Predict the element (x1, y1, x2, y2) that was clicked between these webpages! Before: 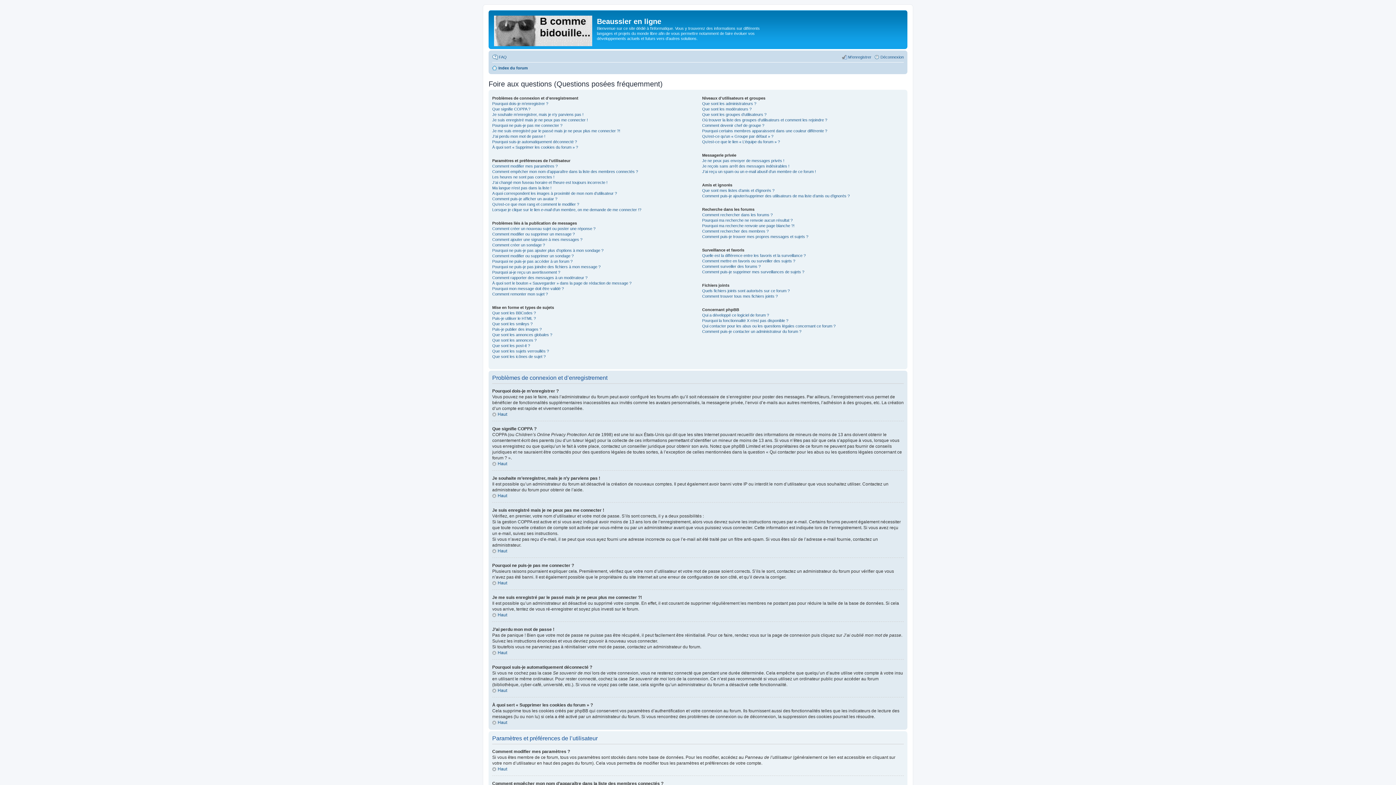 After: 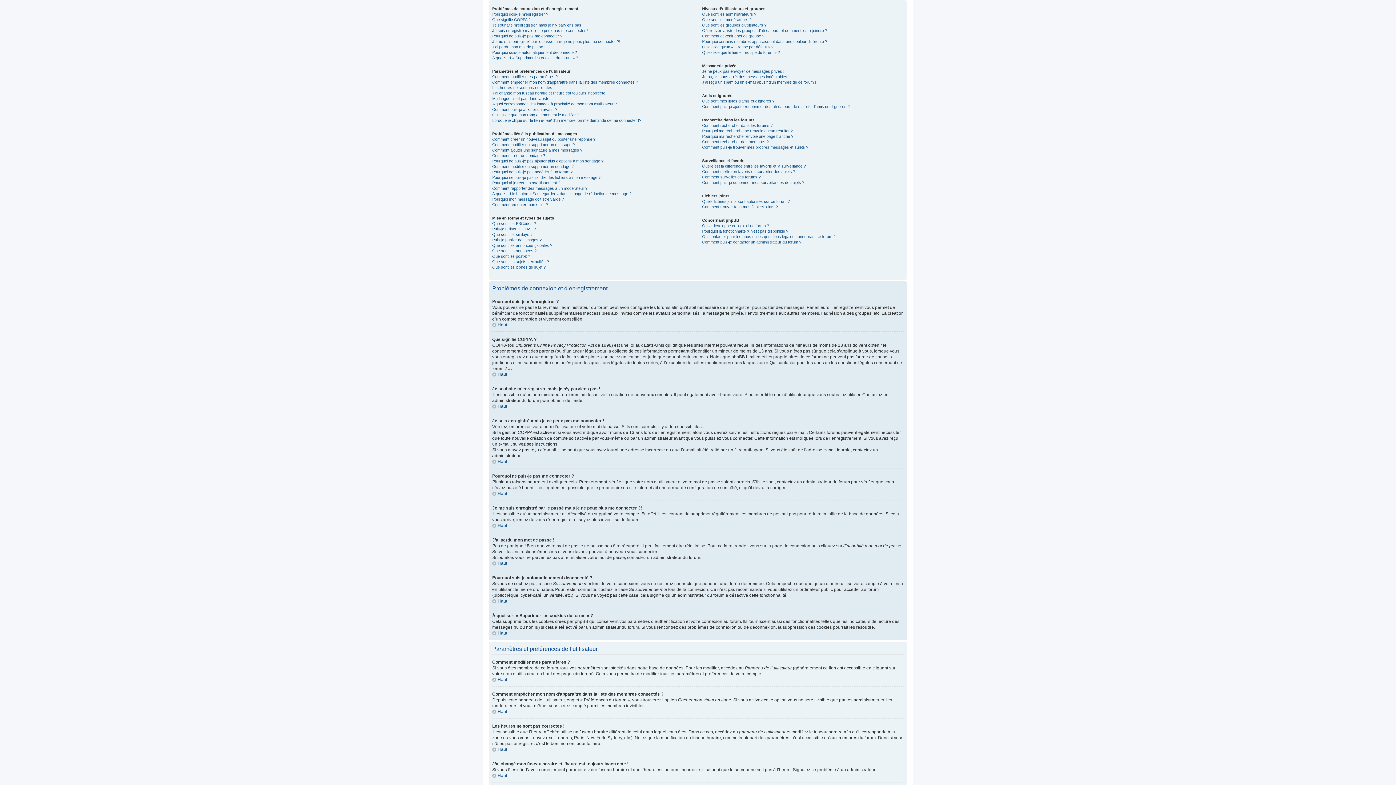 Action: label: Haut bbox: (492, 766, 507, 771)